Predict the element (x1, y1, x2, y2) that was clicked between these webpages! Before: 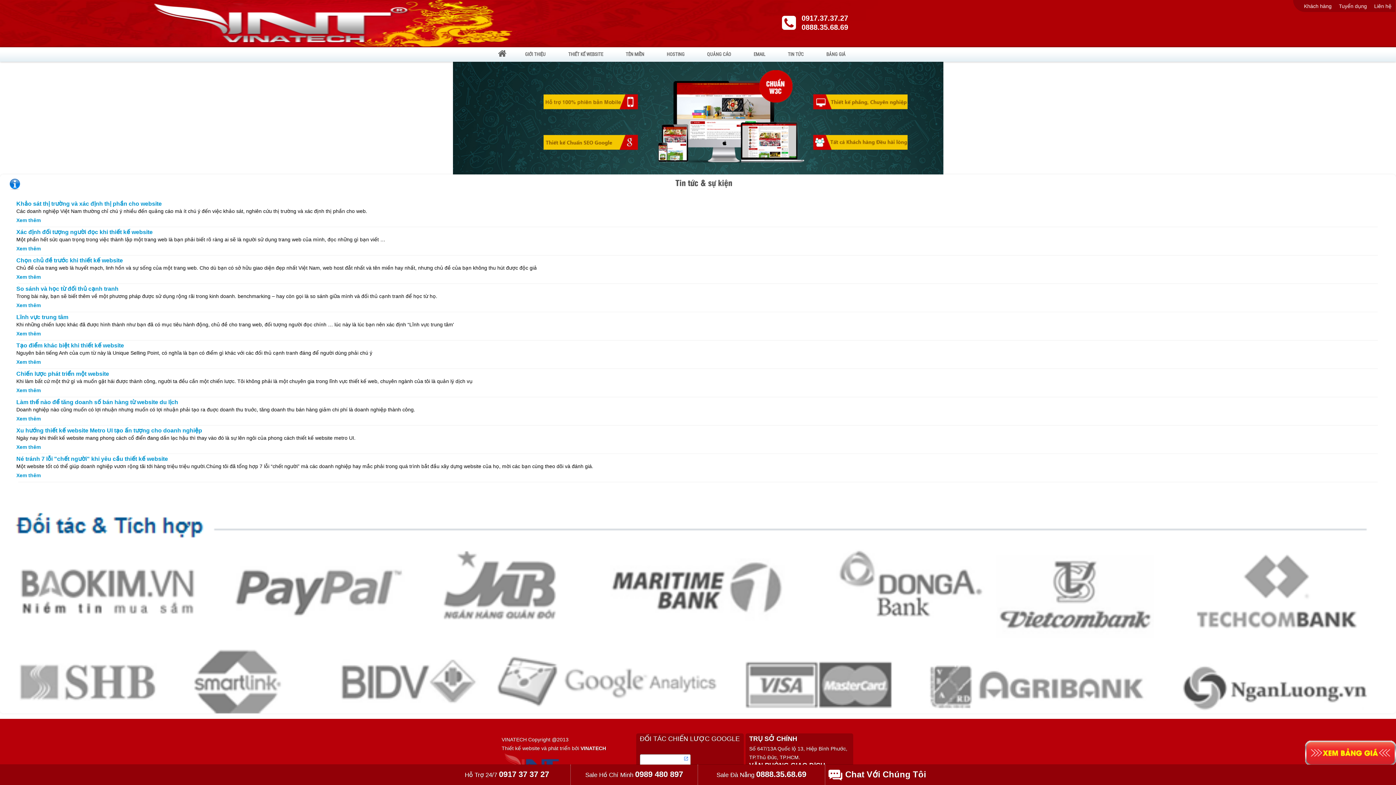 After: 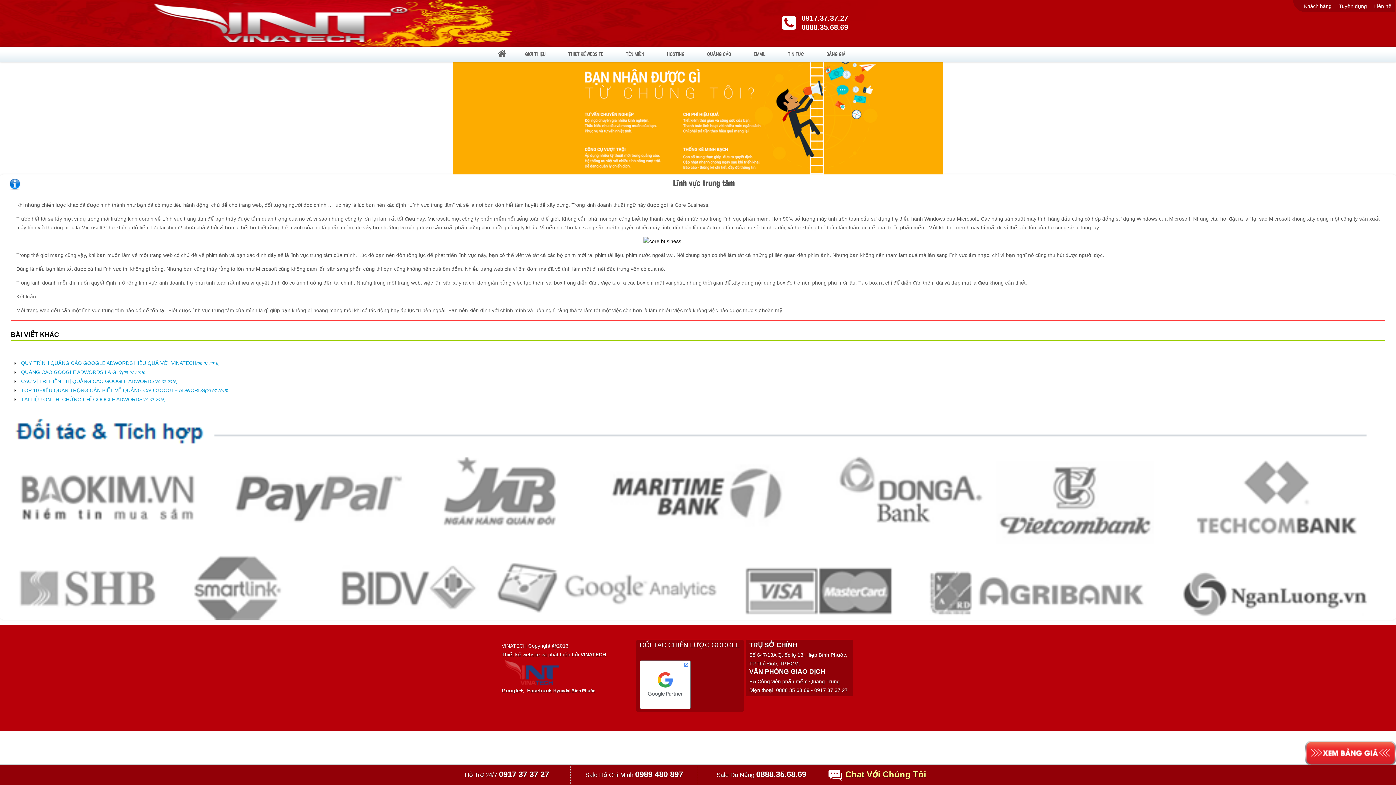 Action: bbox: (16, 314, 68, 320) label: Lĩnh vực trung tâm